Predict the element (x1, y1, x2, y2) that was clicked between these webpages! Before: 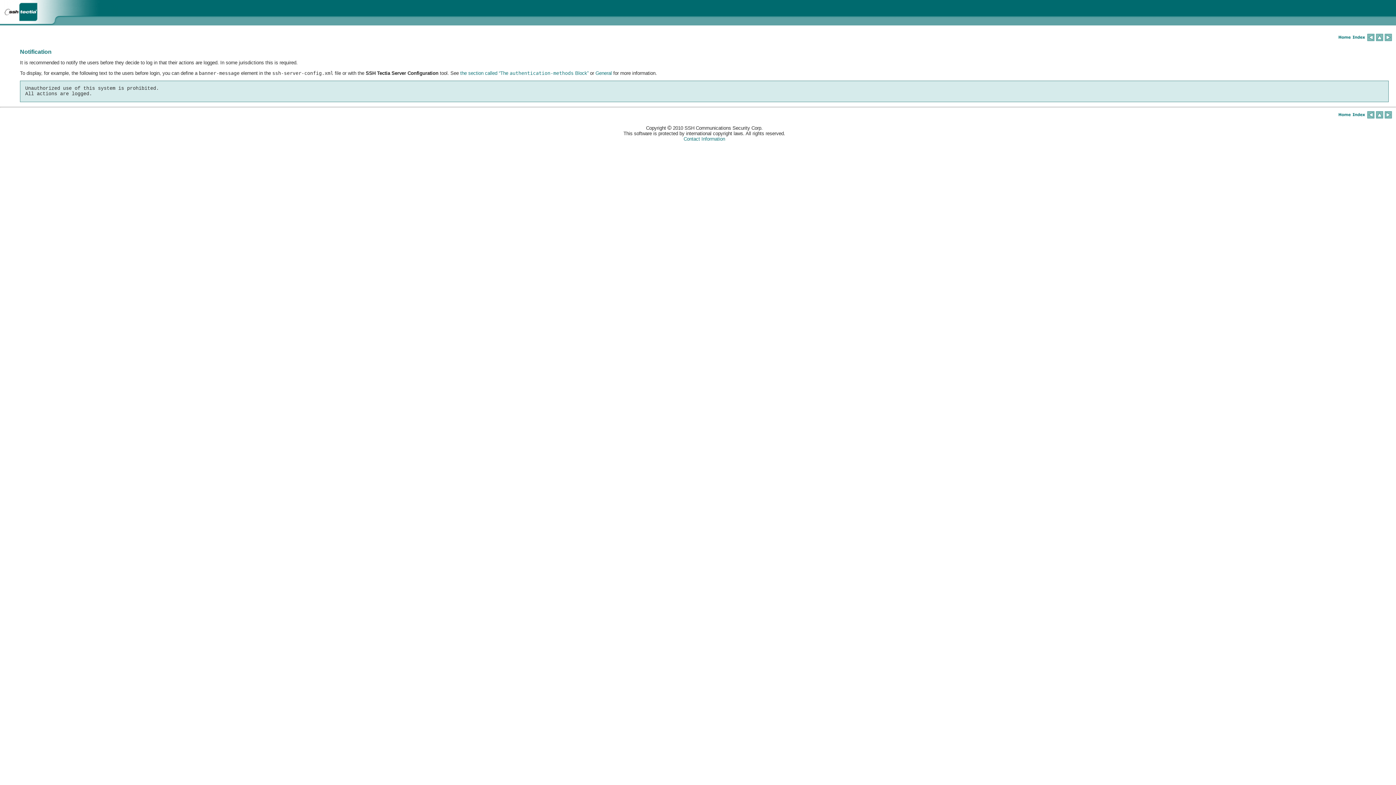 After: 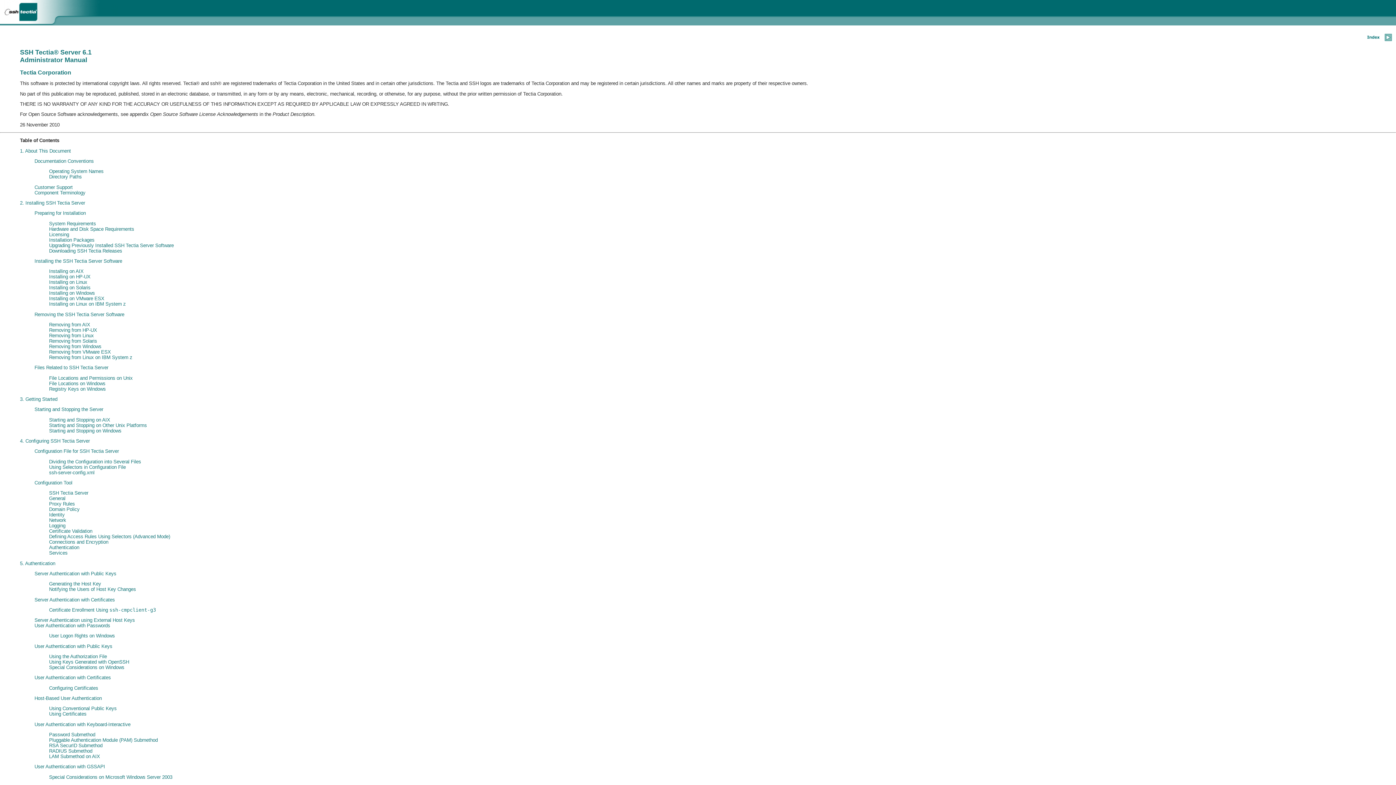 Action: bbox: (1337, 114, 1352, 119)